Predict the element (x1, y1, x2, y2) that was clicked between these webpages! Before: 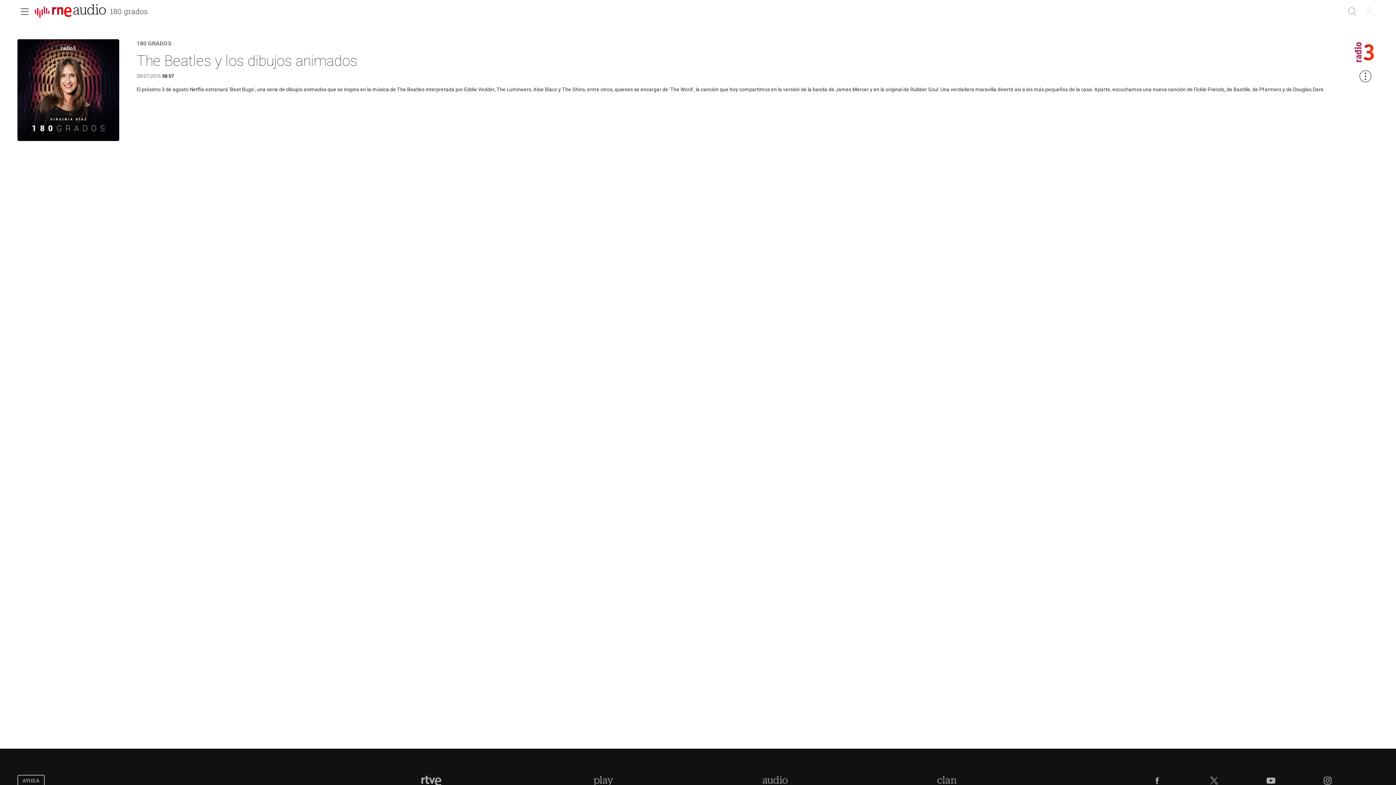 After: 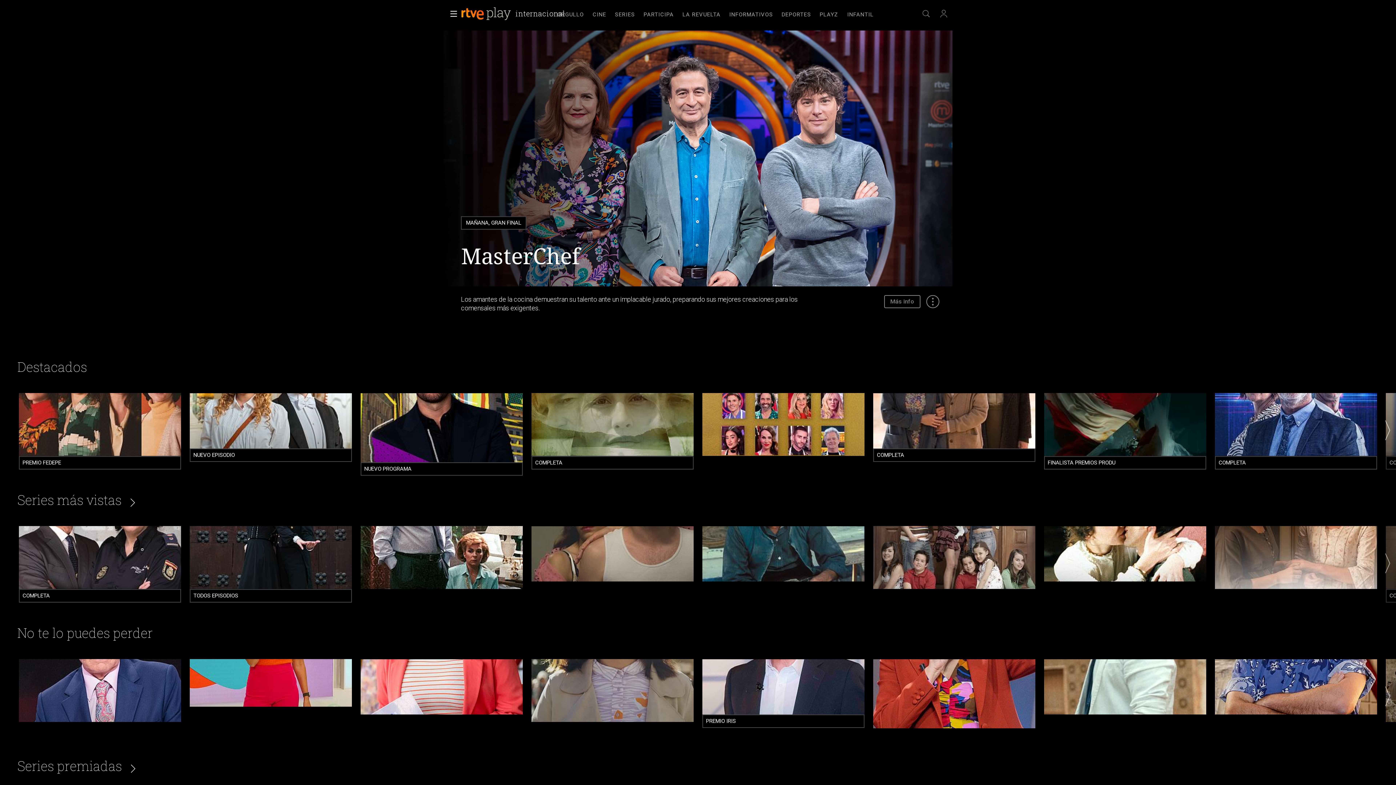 Action: label: Portada de RTVE Play bbox: (590, 775, 616, 786)